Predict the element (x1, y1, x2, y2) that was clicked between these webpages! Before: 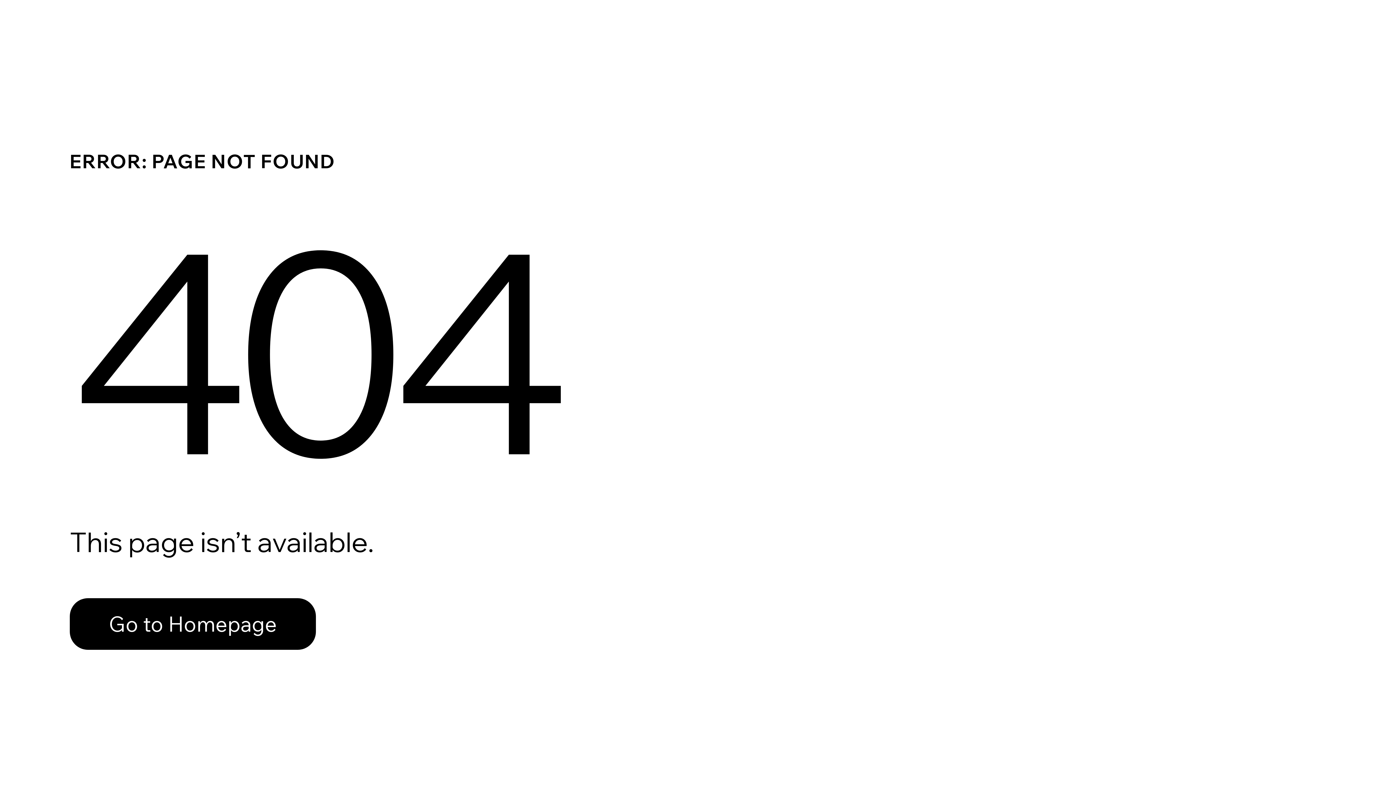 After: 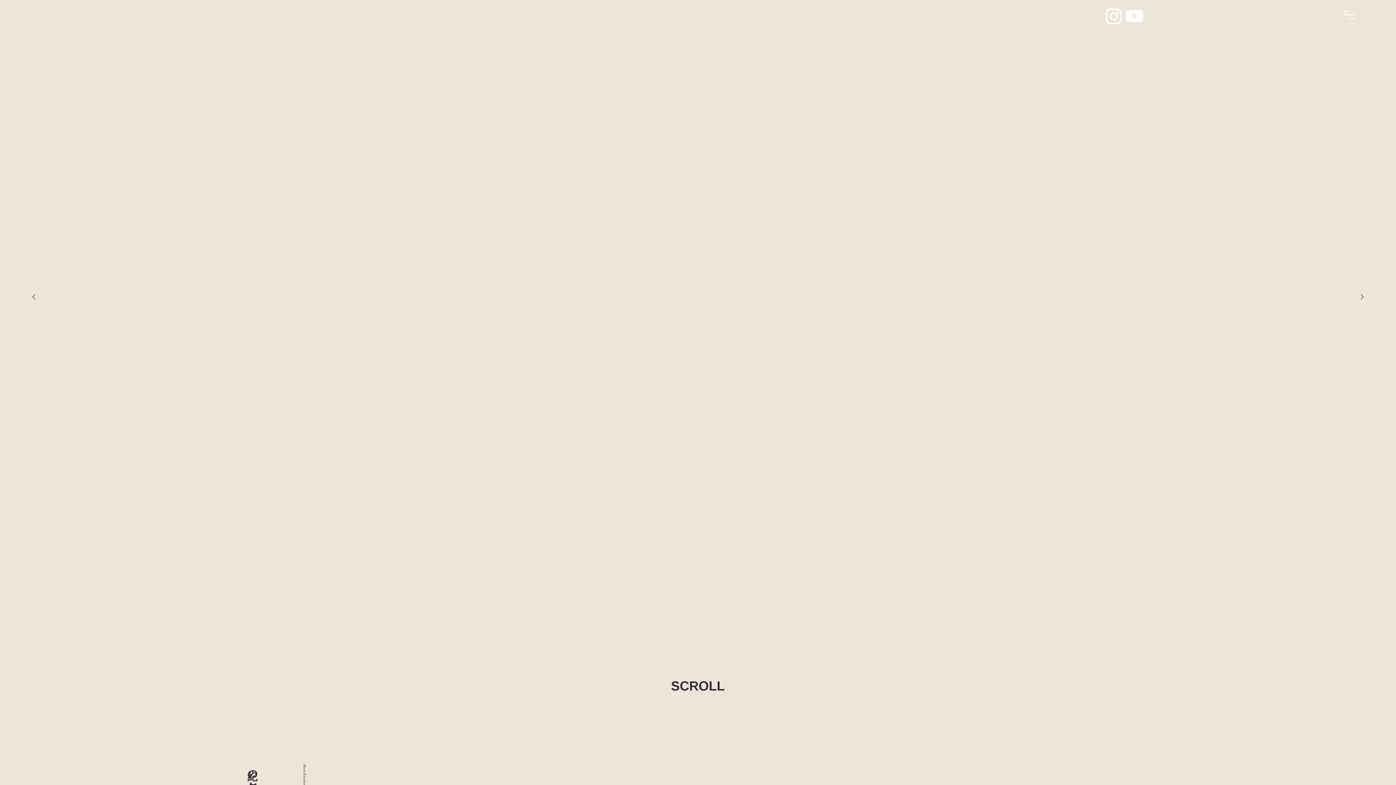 Action: label: Go to Homepage bbox: (69, 598, 316, 650)